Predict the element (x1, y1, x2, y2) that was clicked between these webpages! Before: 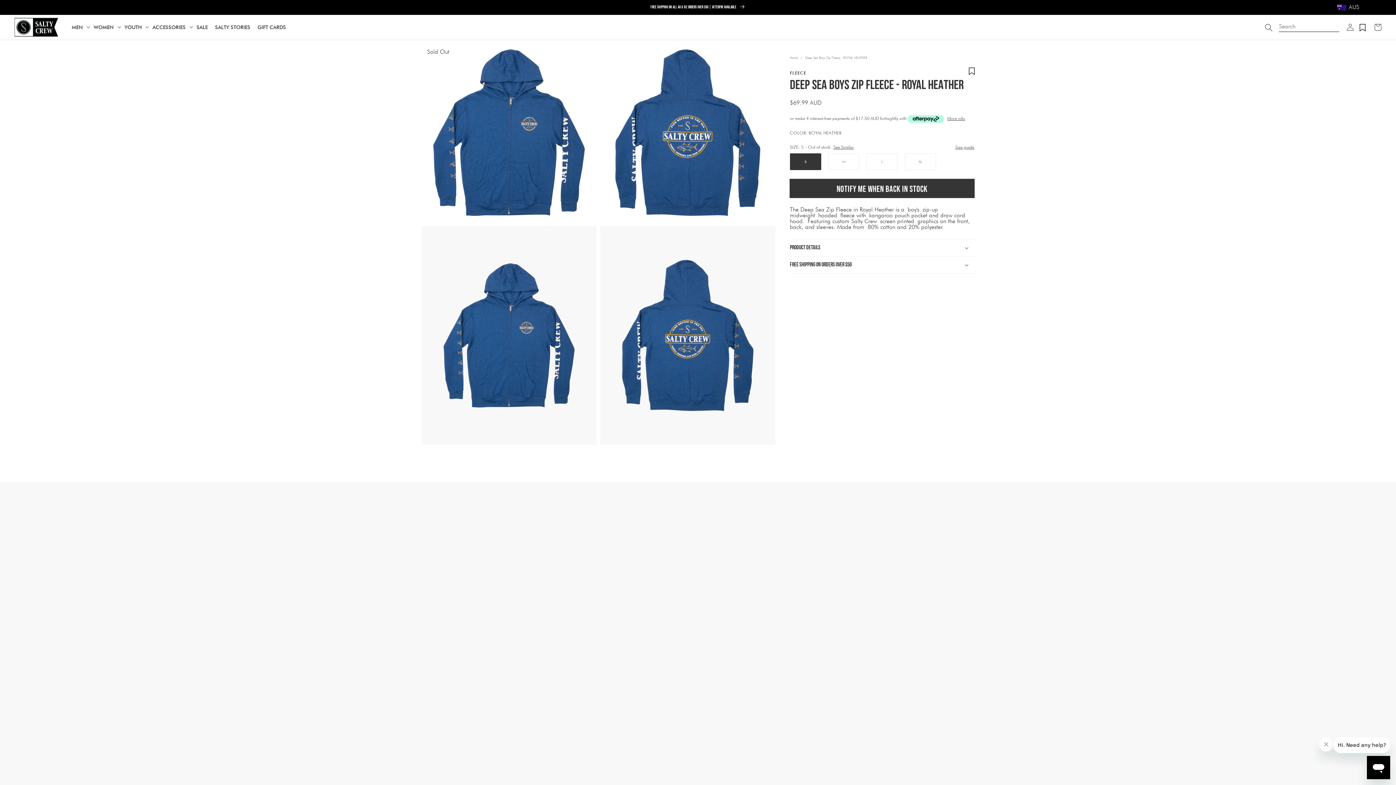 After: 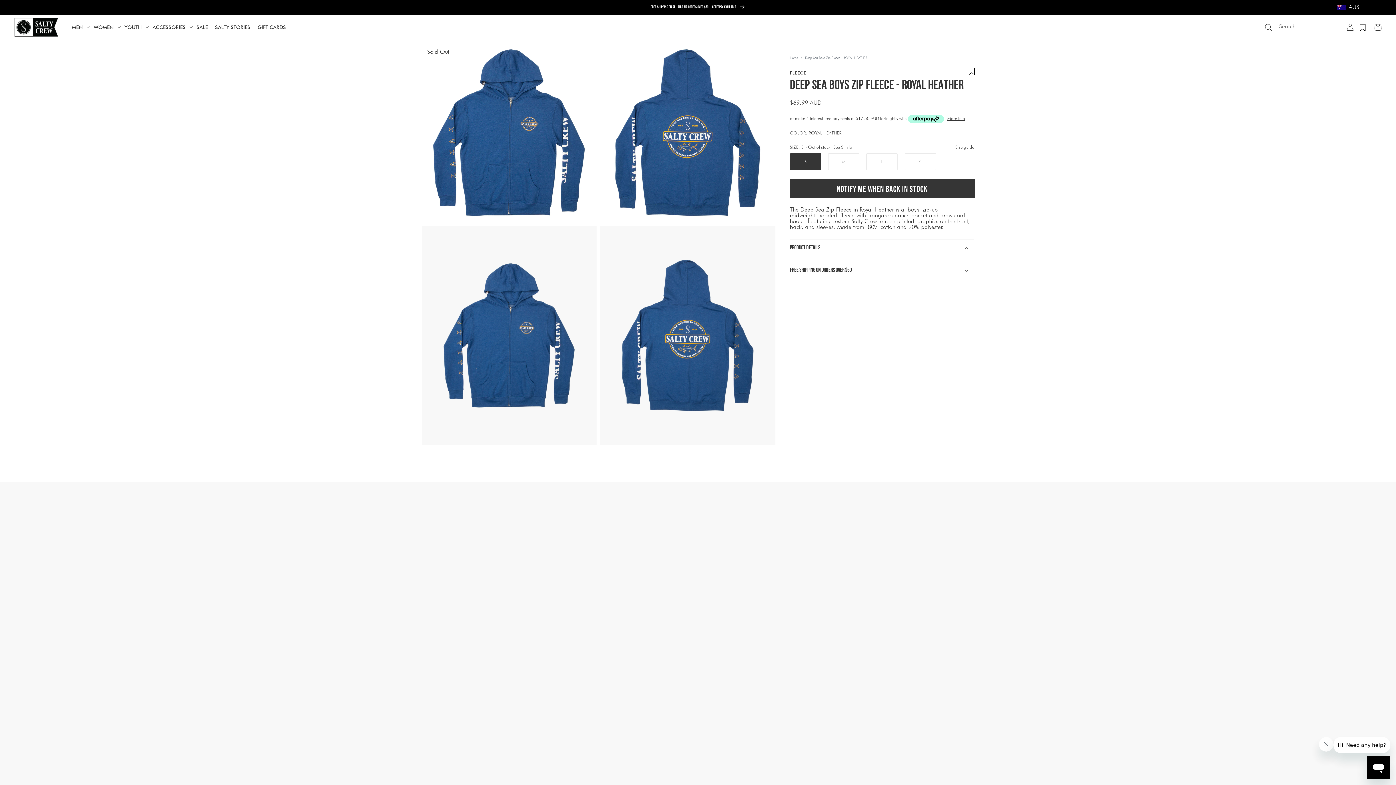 Action: label: Product Details bbox: (790, 239, 974, 256)